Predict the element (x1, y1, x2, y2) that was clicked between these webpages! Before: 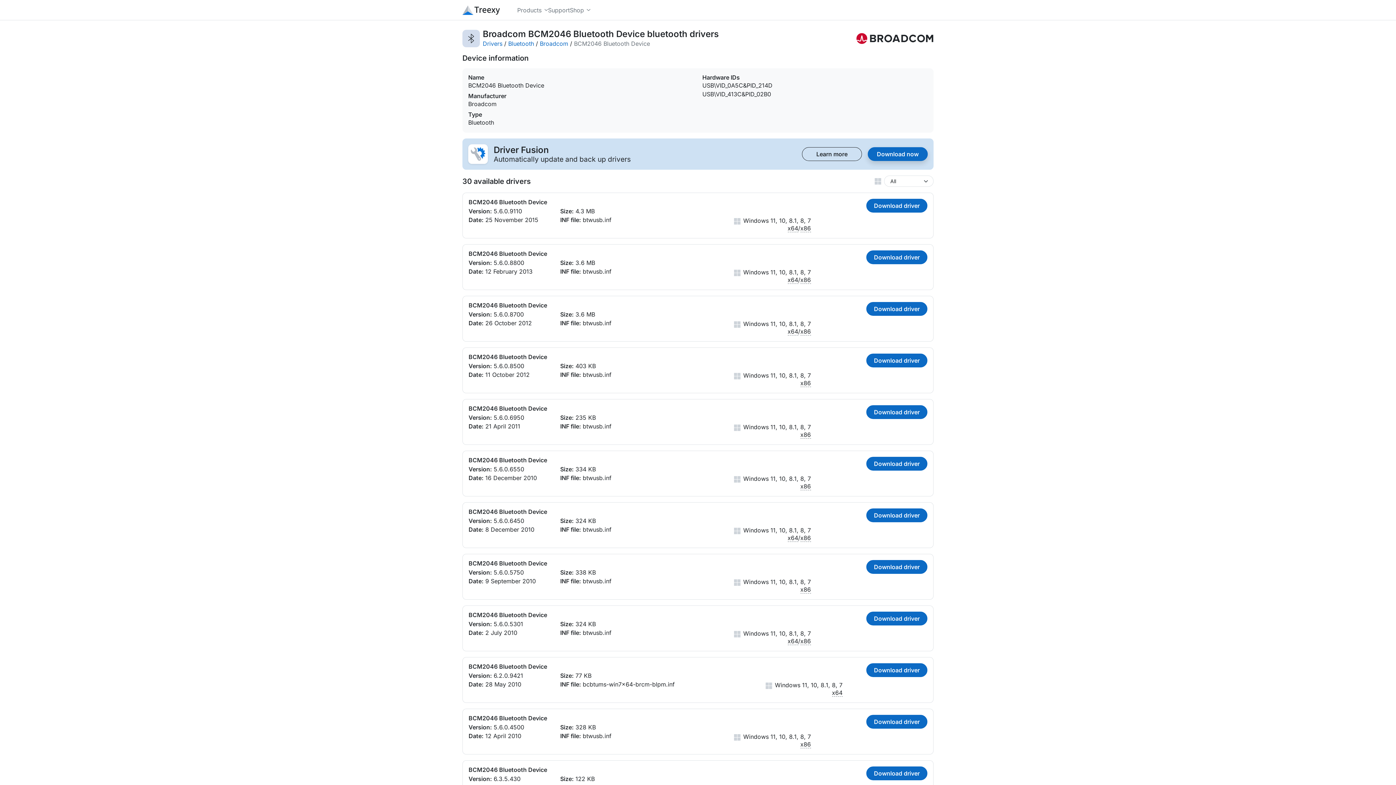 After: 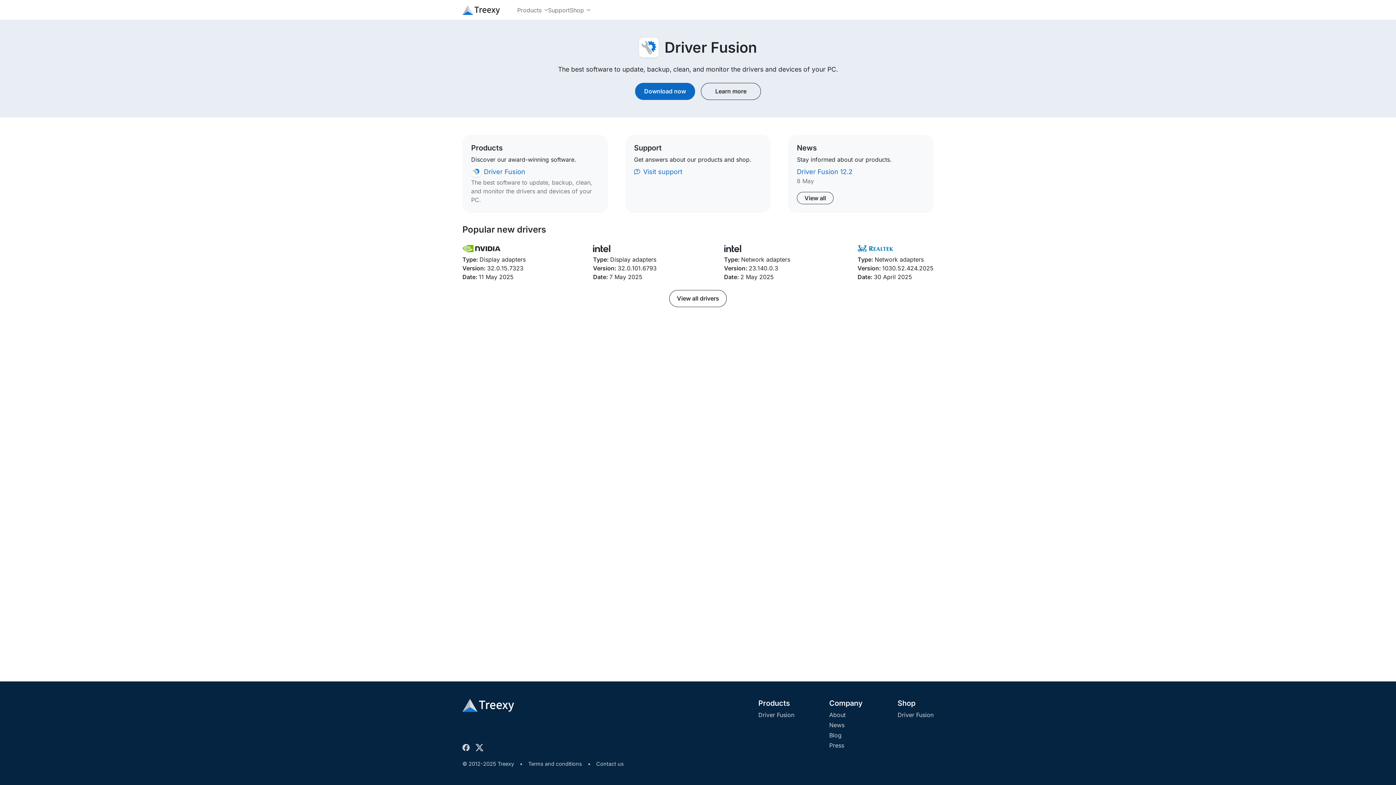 Action: bbox: (462, 0, 499, 20)